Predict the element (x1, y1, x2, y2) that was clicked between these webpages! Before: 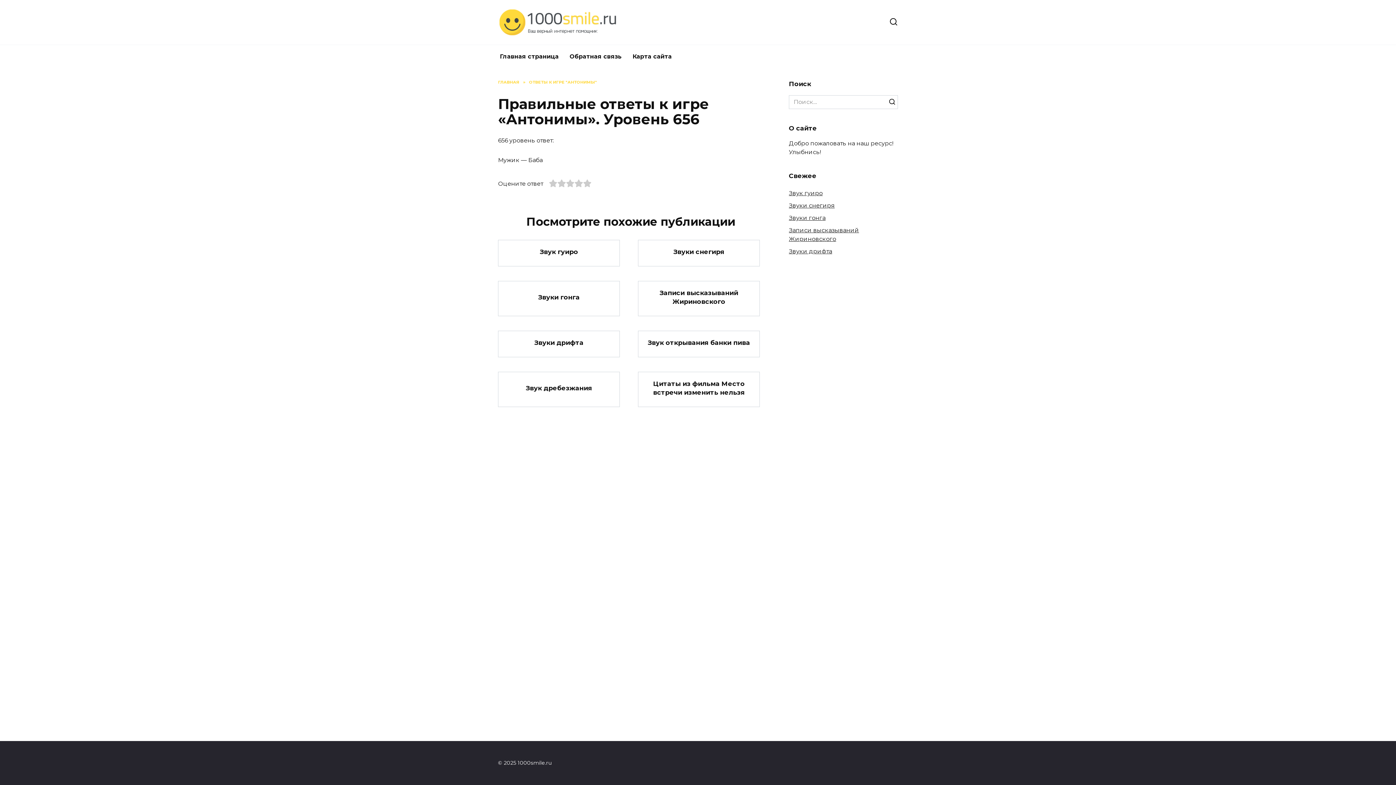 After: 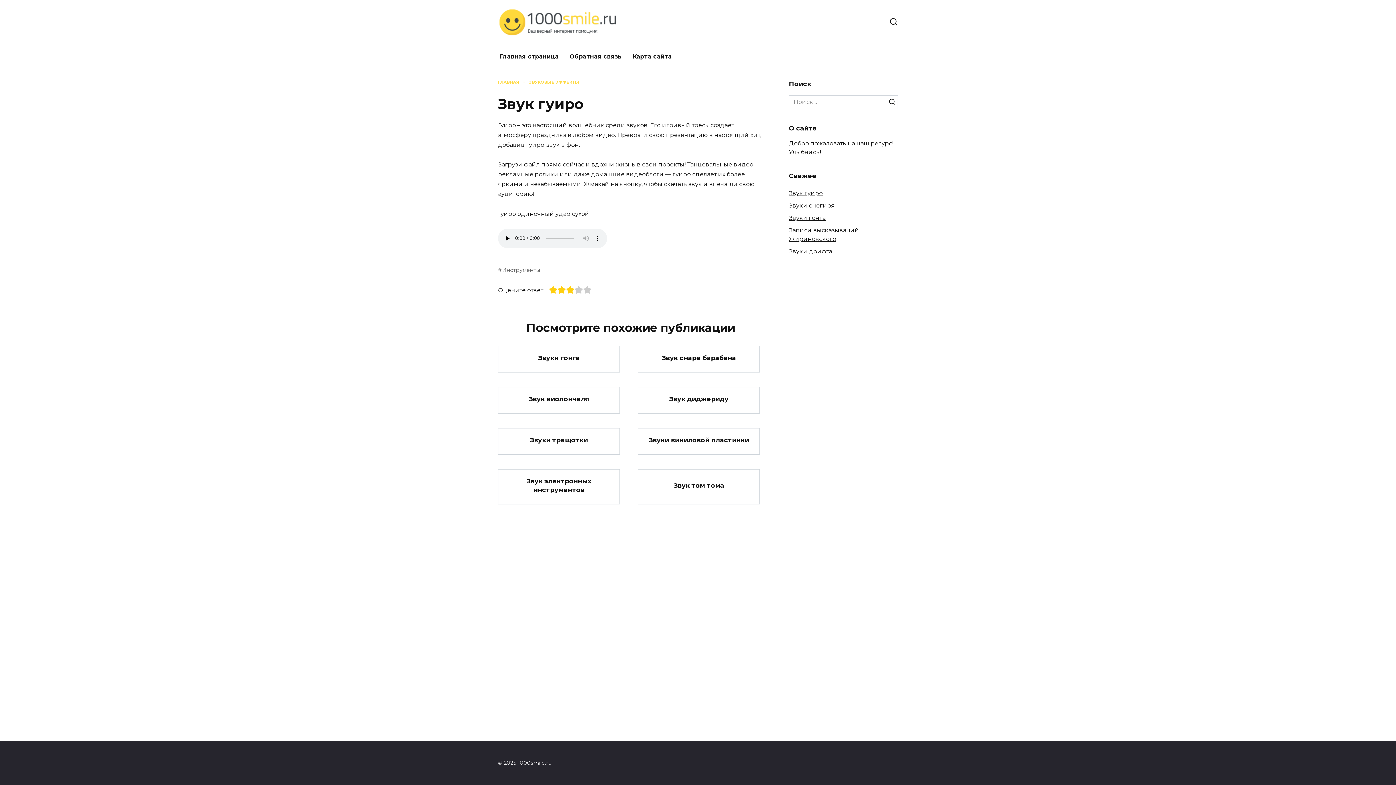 Action: label: Звук гуиро bbox: (789, 189, 822, 196)